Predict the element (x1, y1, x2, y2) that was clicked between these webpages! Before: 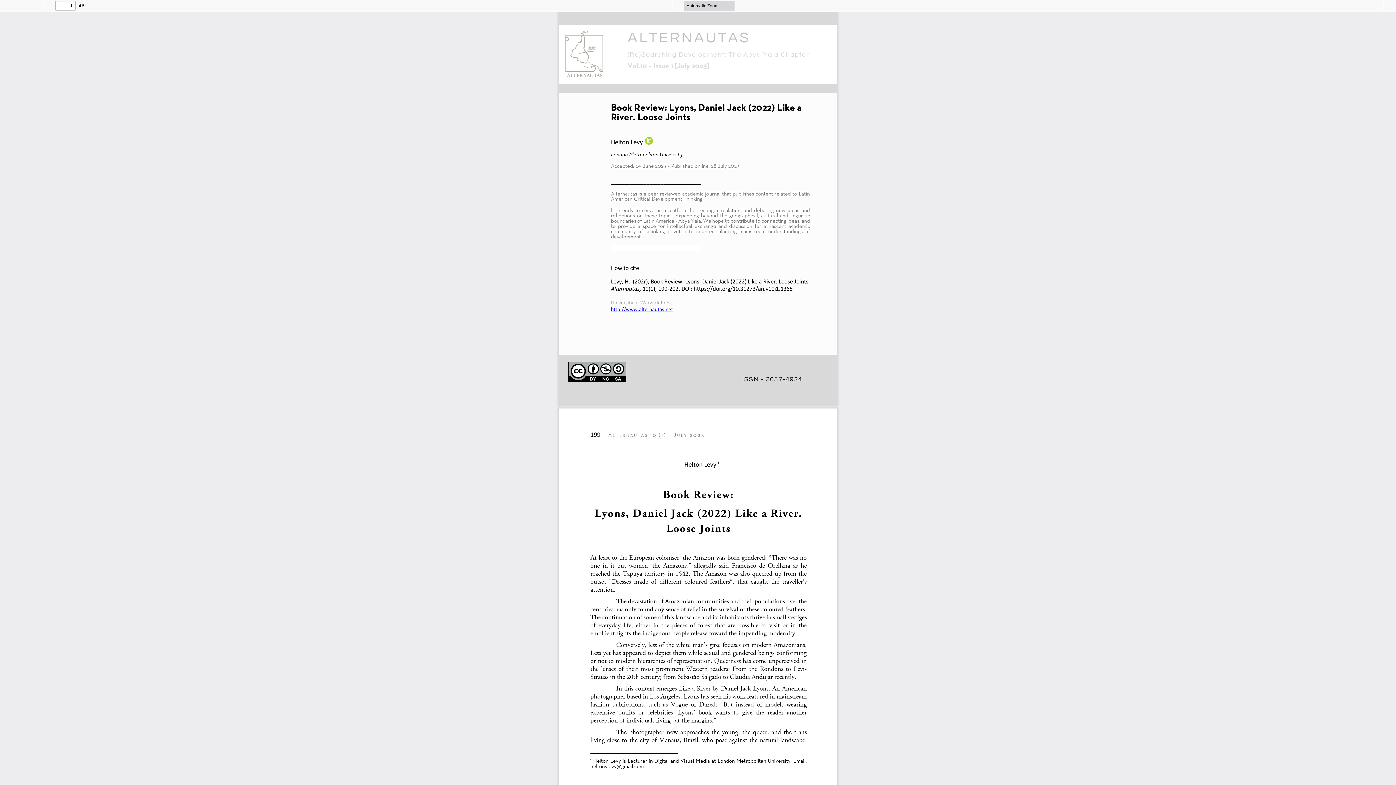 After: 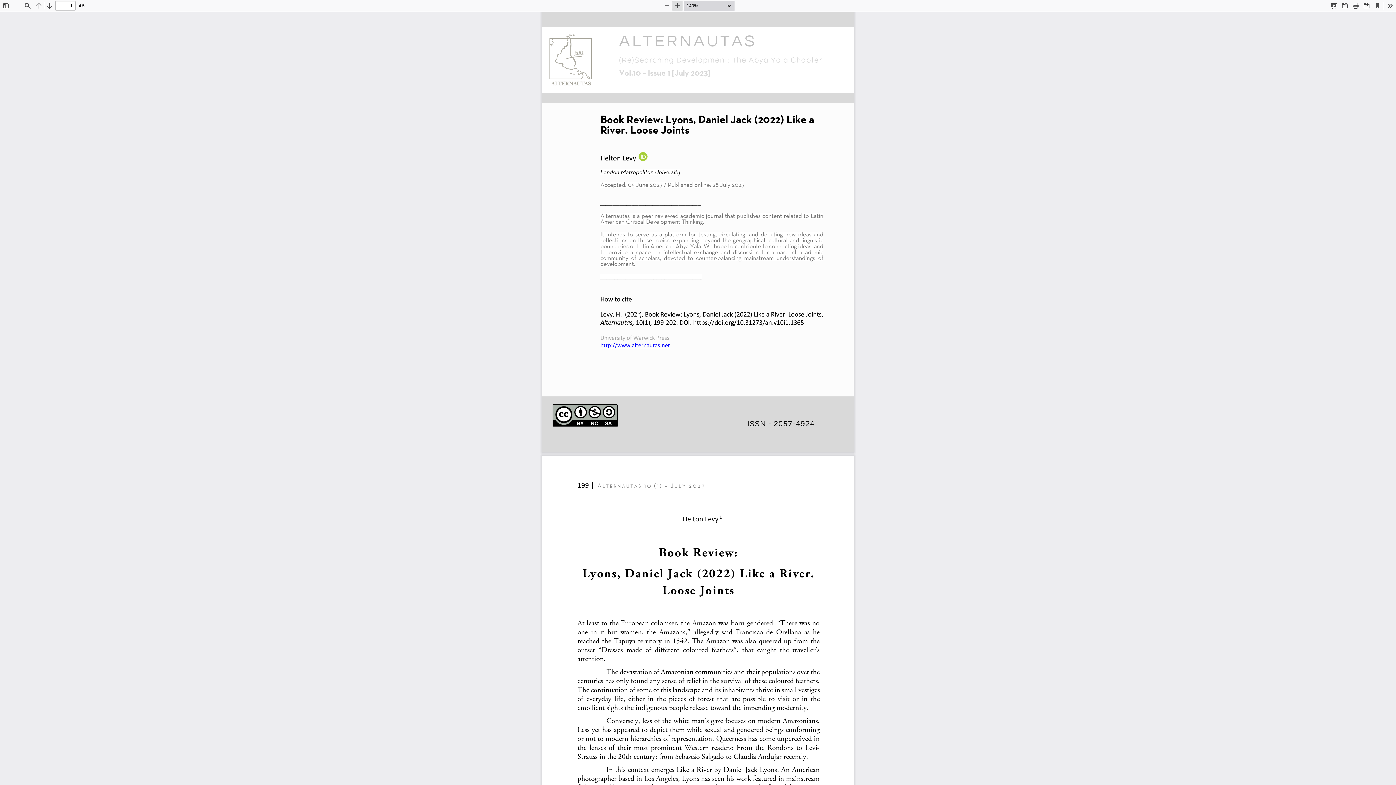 Action: label: Zoom In bbox: (672, 0, 682, 10)